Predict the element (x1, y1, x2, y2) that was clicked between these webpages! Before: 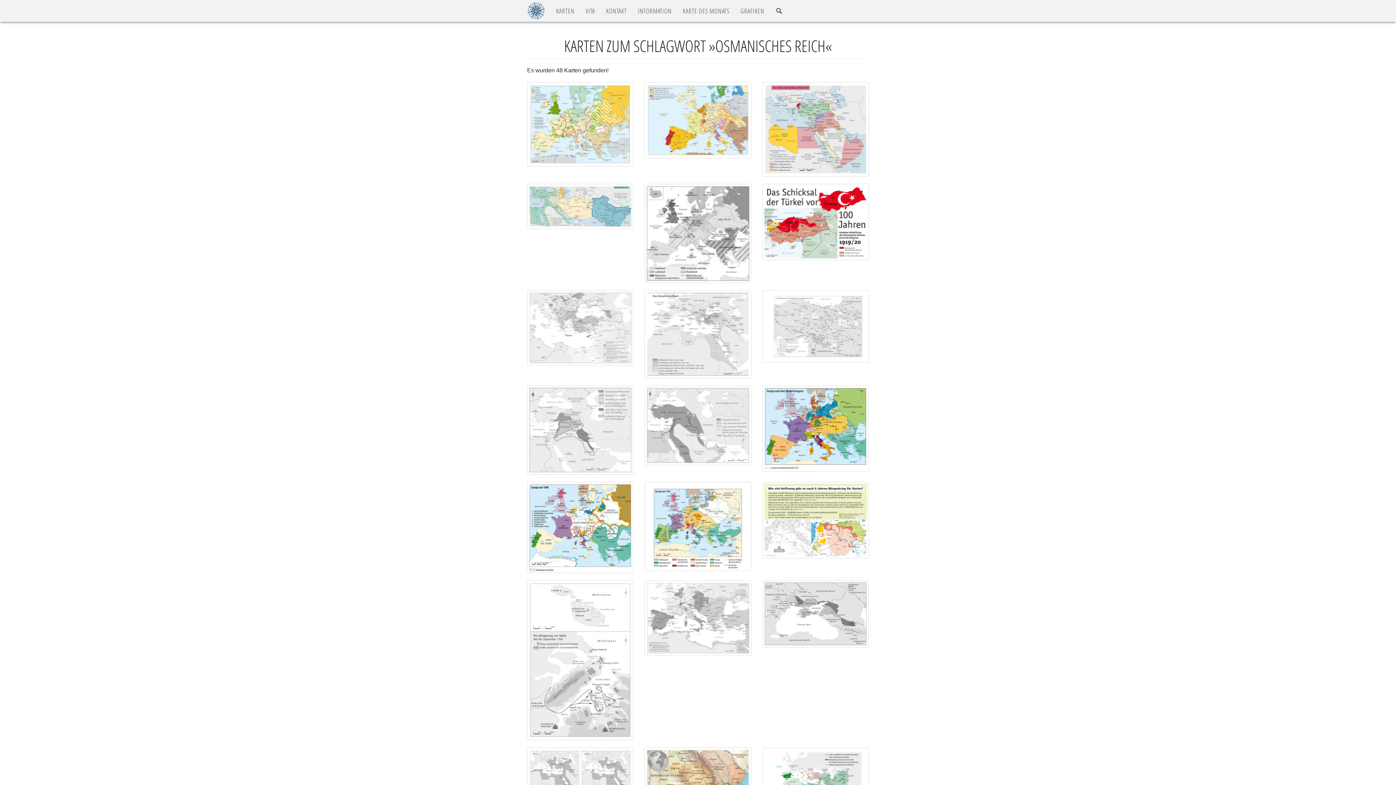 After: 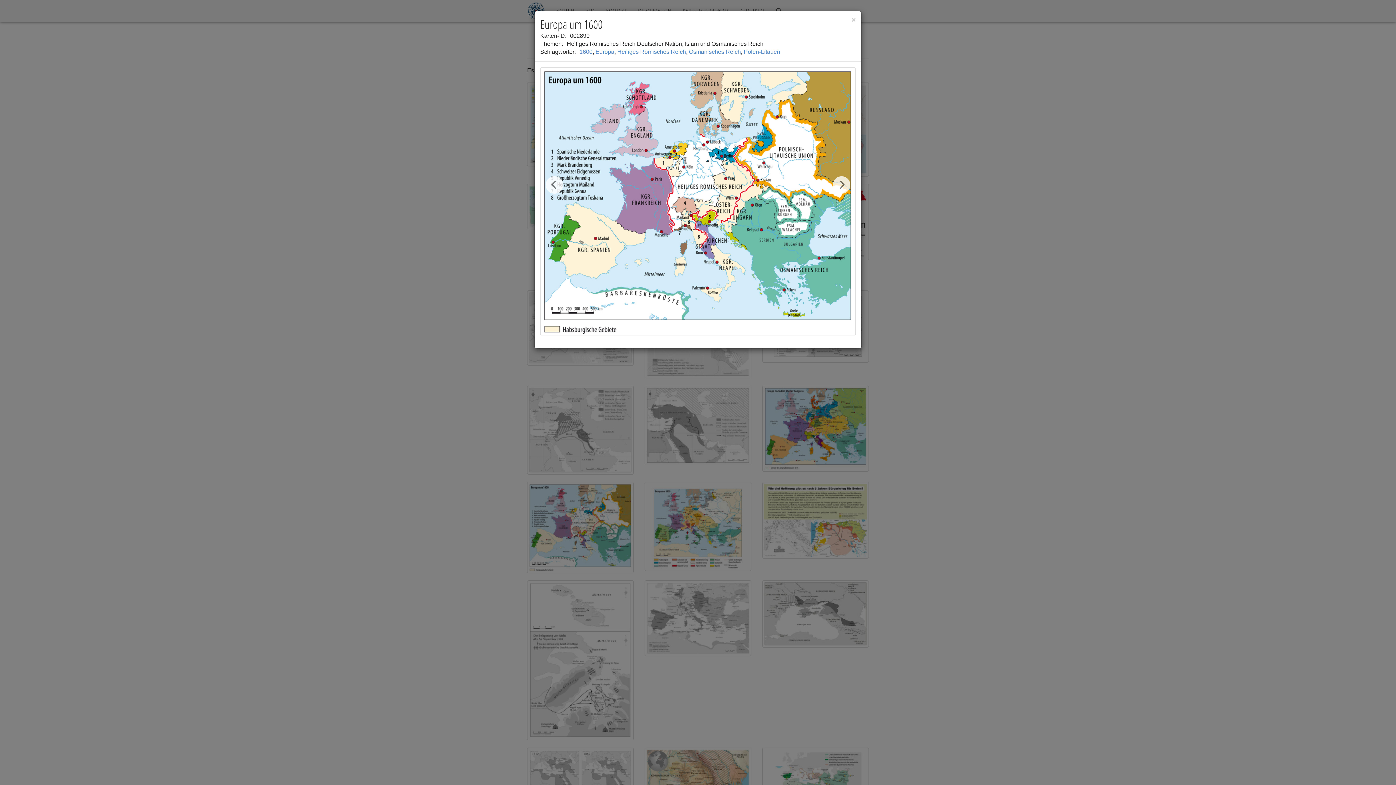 Action: bbox: (527, 482, 633, 573)